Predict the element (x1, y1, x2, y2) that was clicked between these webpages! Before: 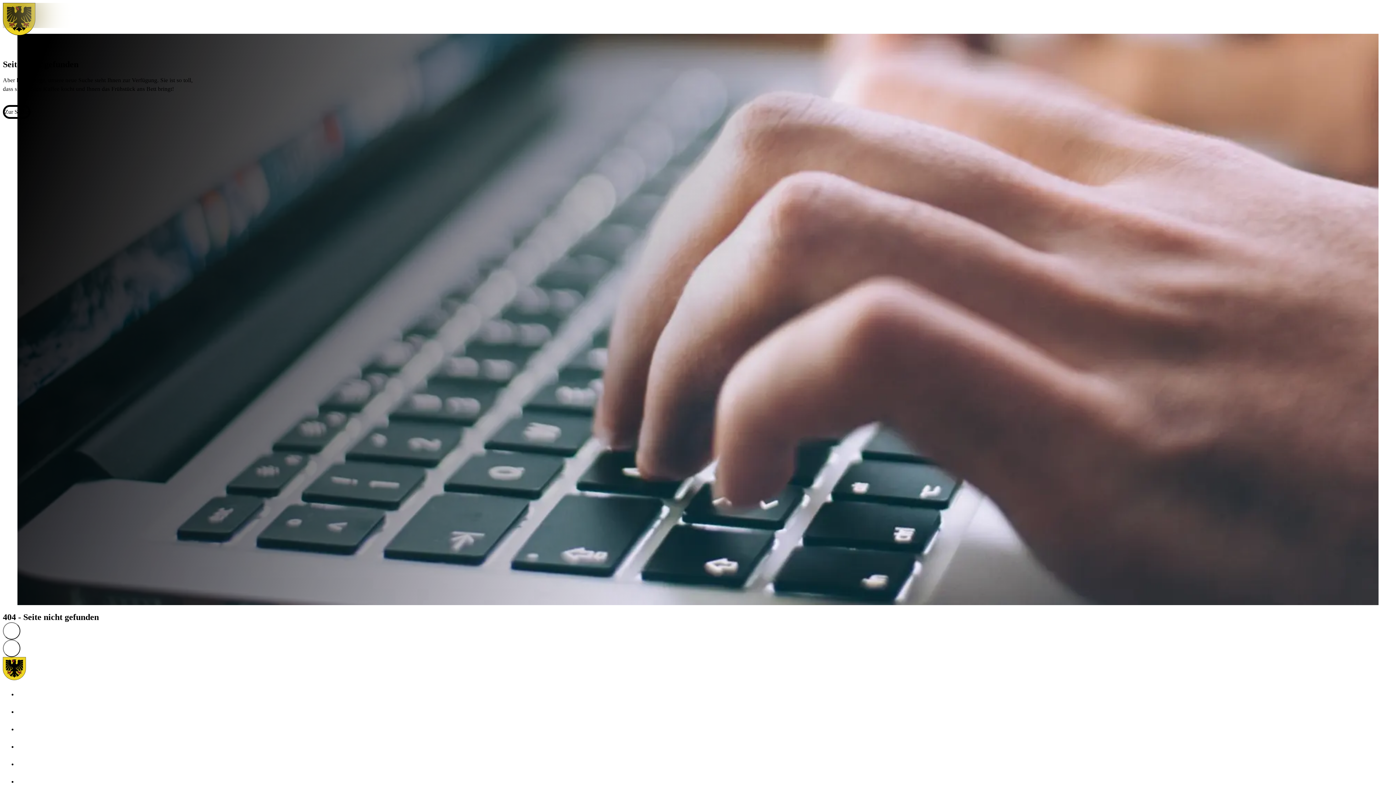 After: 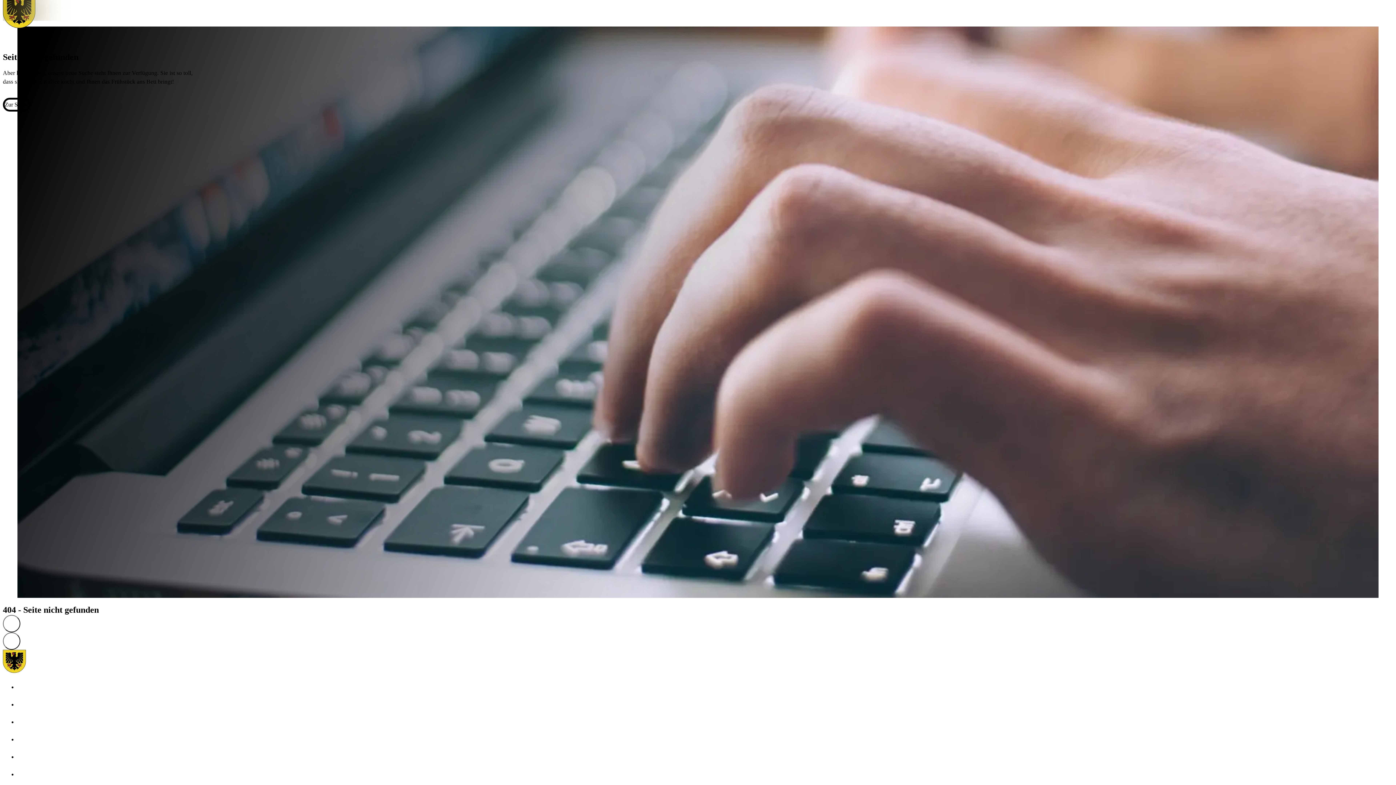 Action: bbox: (17, 775, 34, 792)